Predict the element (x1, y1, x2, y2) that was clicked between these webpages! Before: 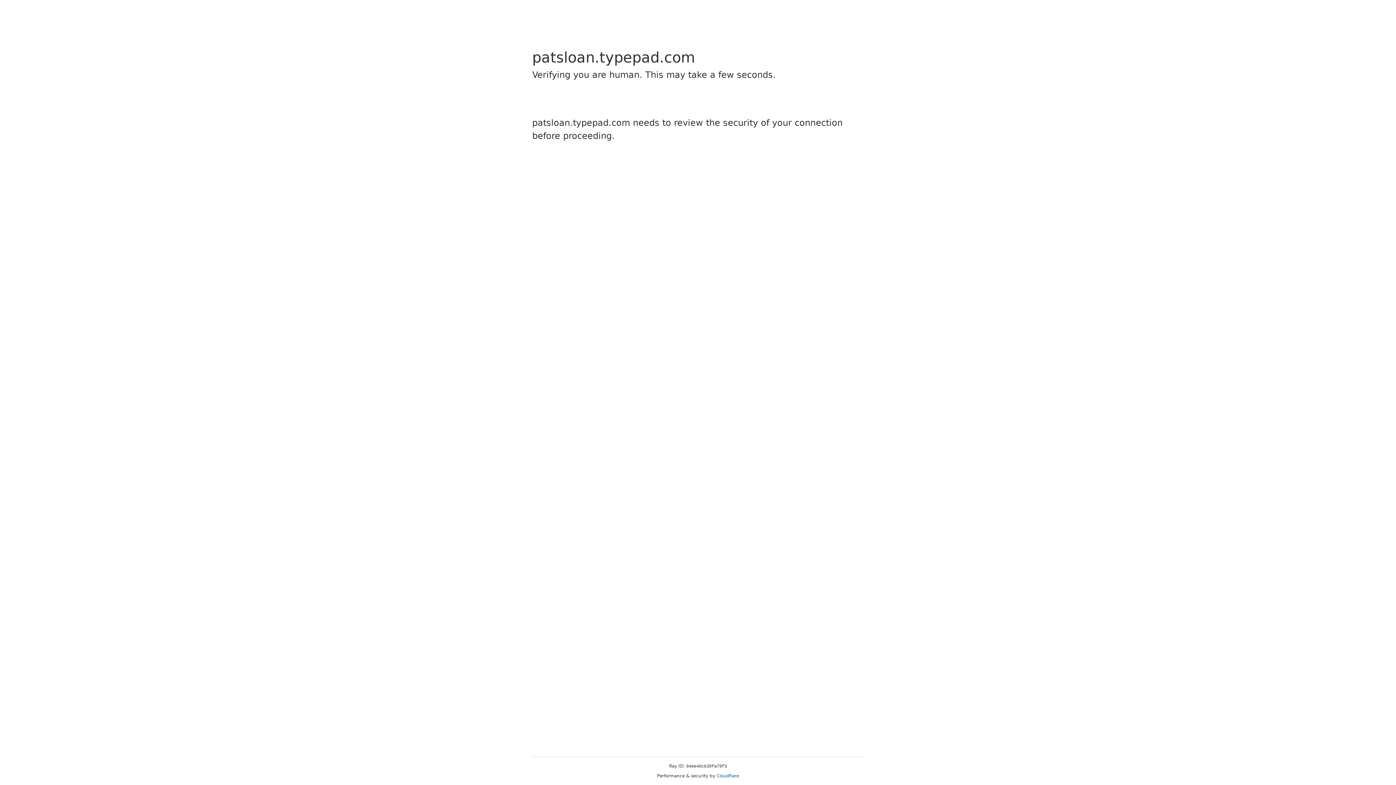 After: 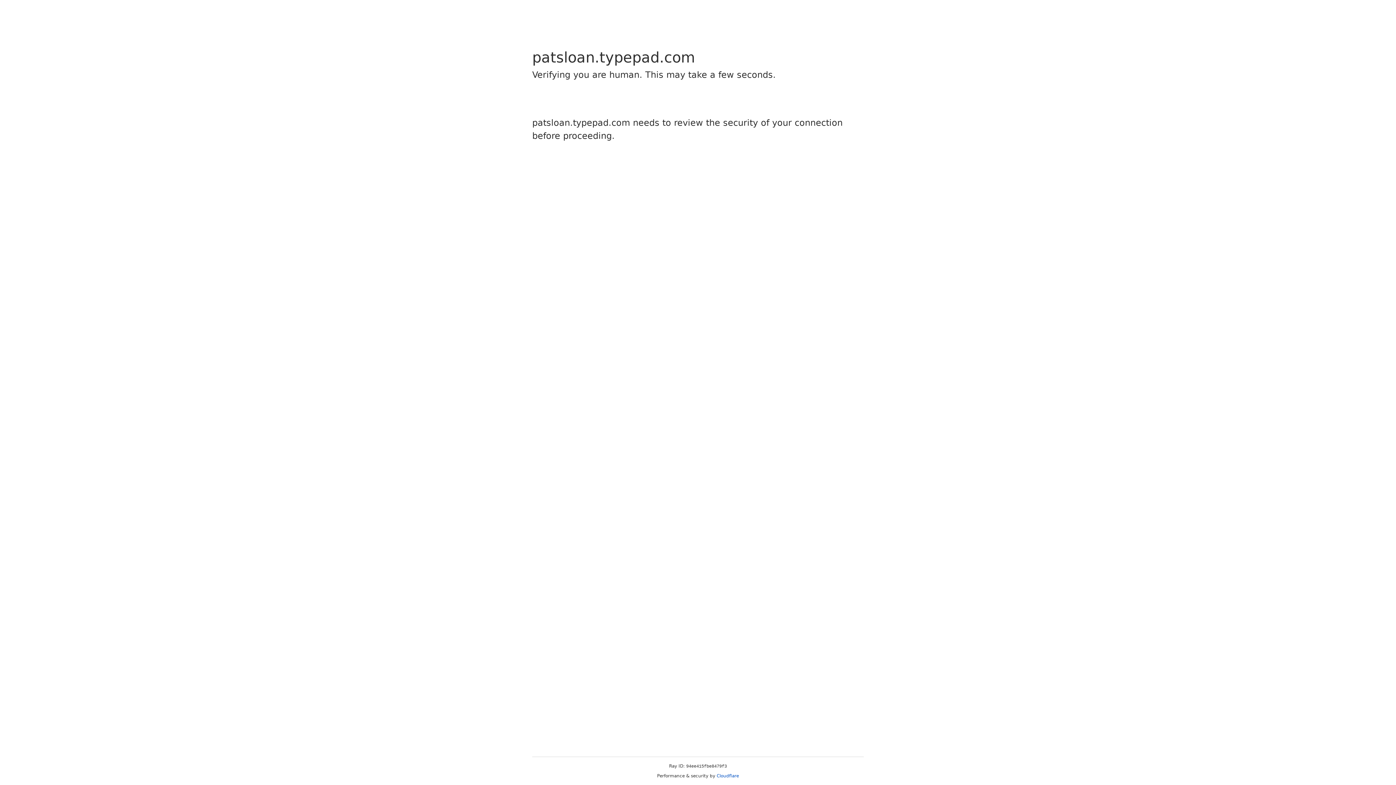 Action: label: Cloudflare bbox: (716, 773, 739, 778)